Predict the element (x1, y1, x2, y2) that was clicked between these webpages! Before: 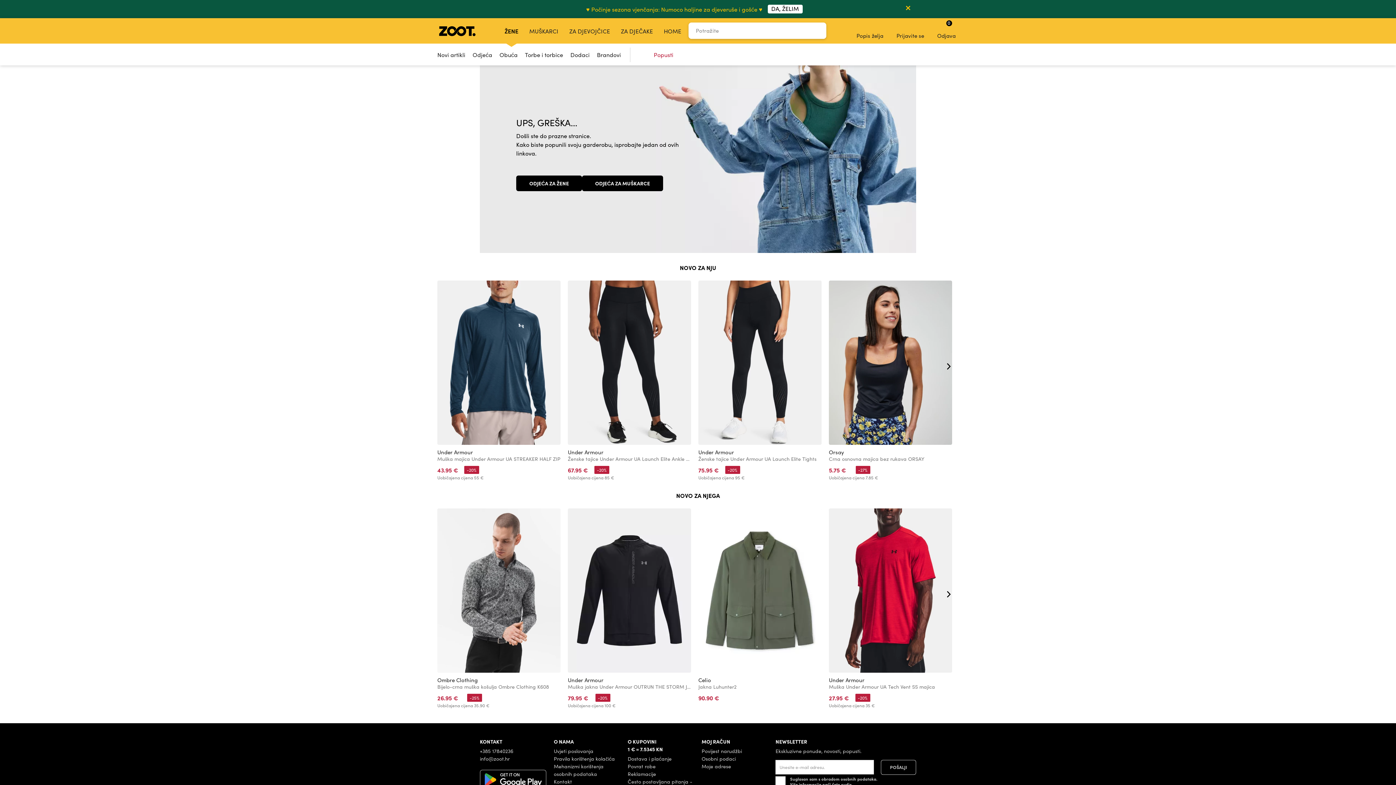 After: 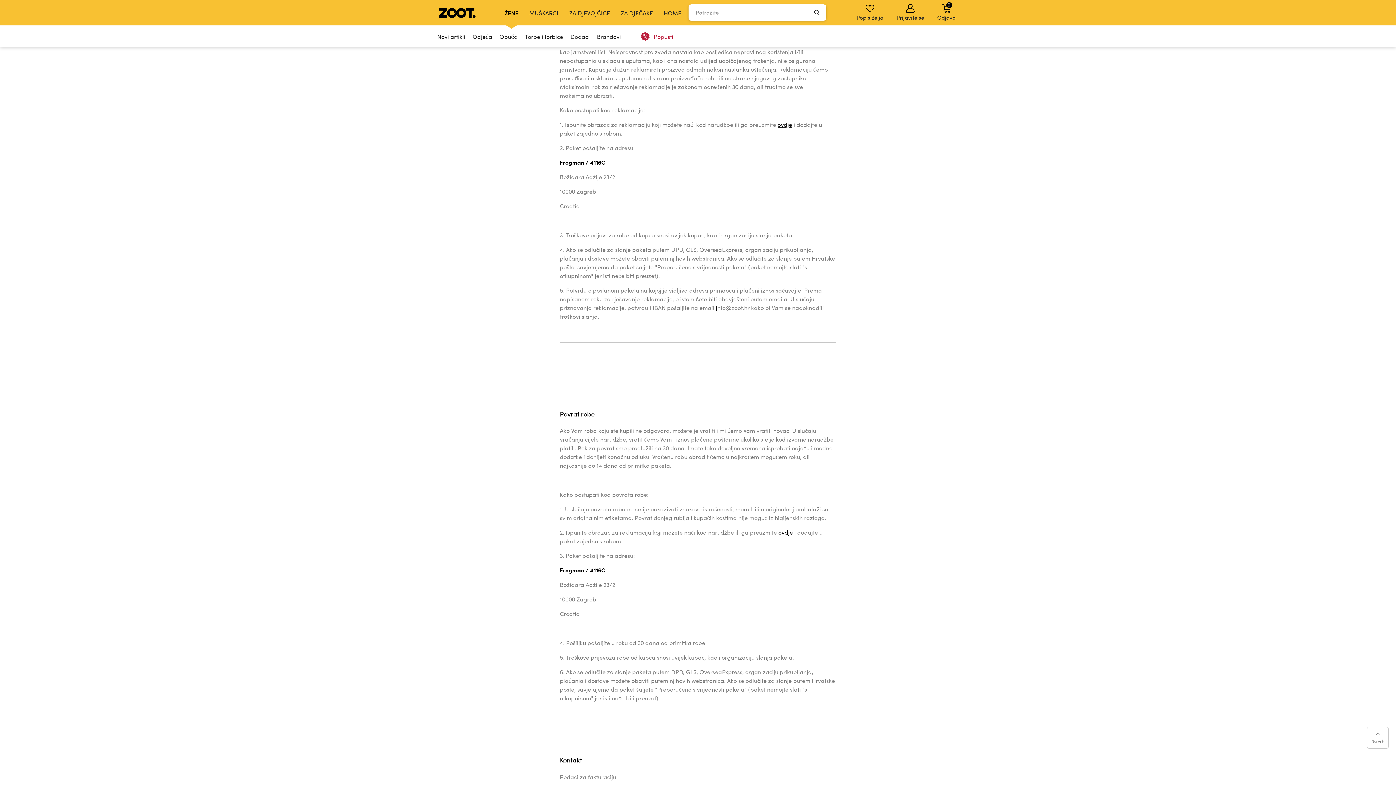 Action: label: Reklamacije bbox: (627, 770, 656, 777)